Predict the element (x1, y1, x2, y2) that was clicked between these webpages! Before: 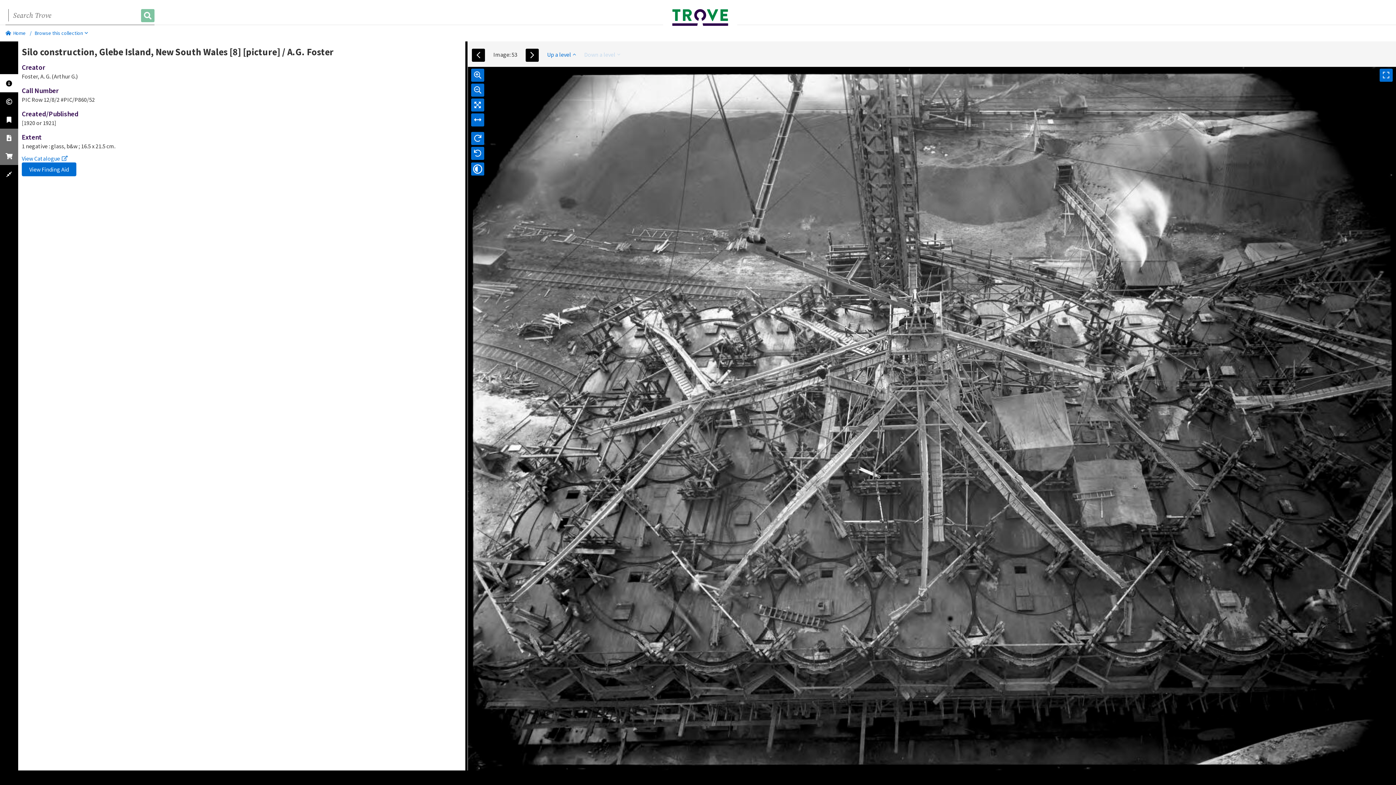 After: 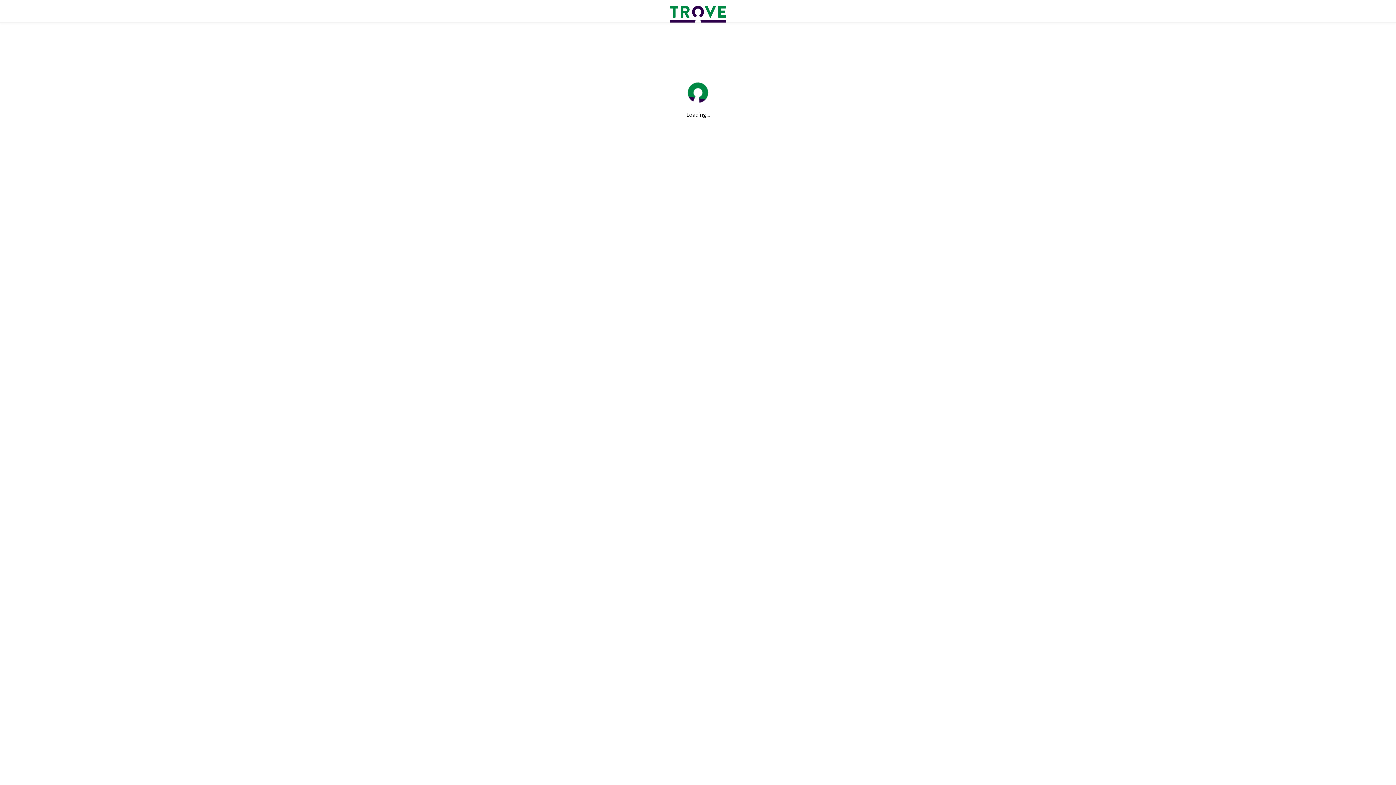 Action: bbox: (660, 0, 665, 18)